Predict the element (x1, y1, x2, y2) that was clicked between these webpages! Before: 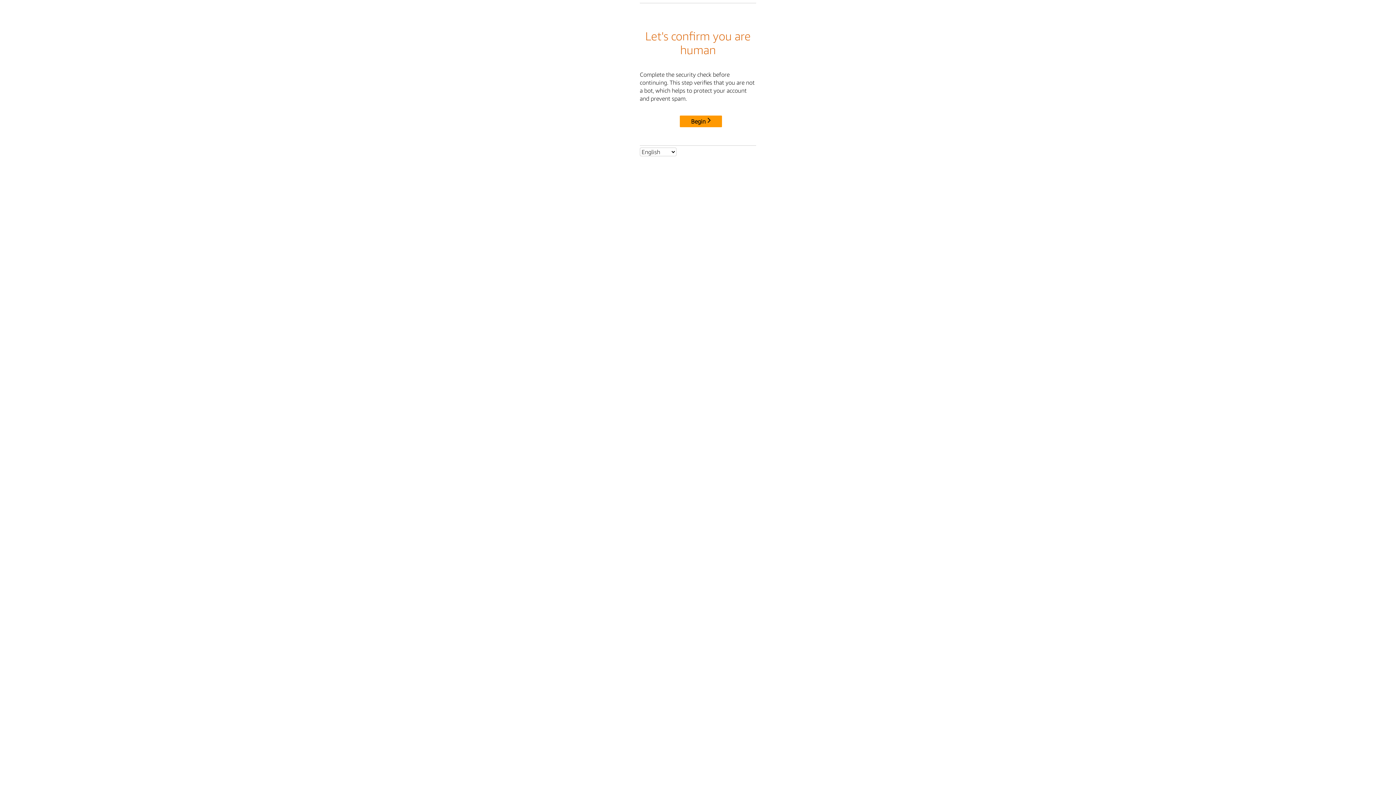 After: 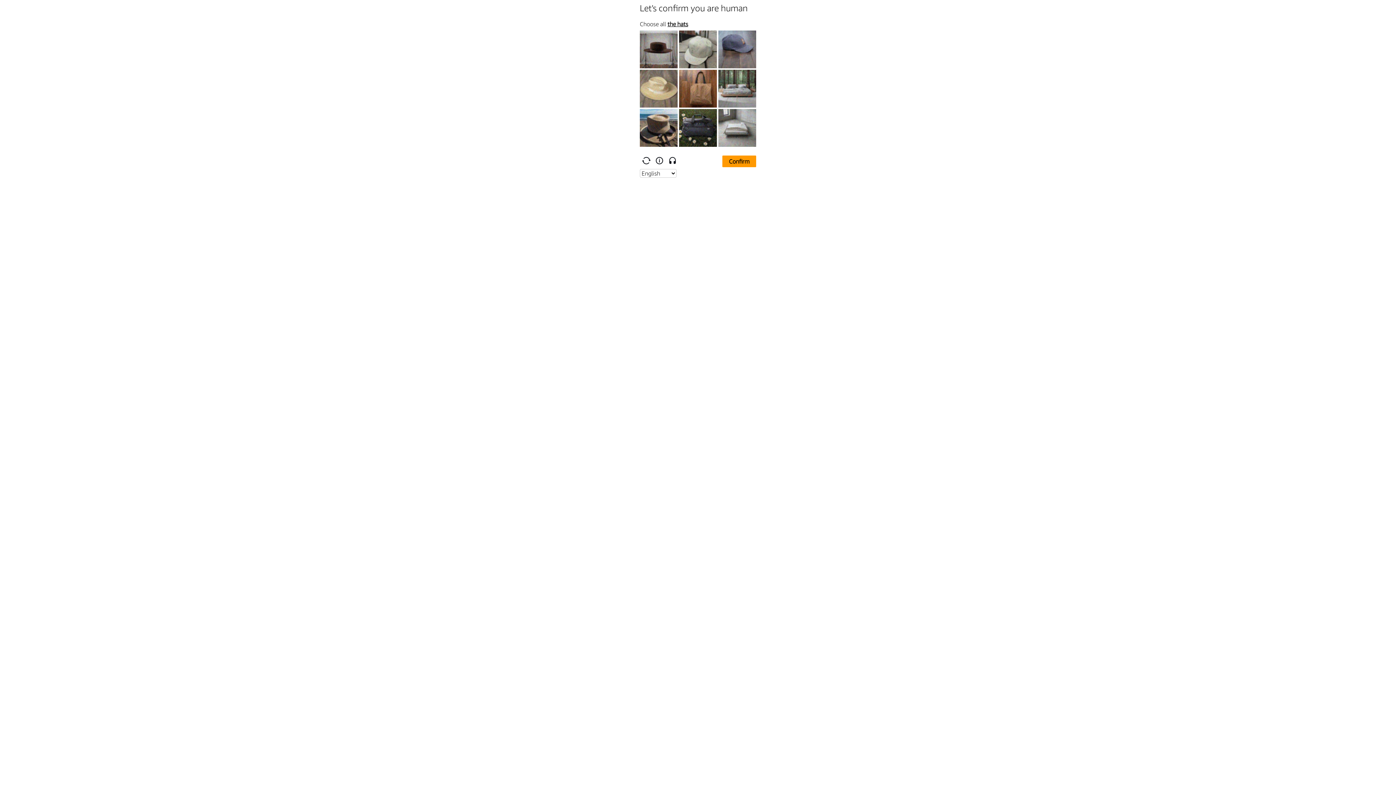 Action: label: Begin bbox: (680, 115, 722, 127)